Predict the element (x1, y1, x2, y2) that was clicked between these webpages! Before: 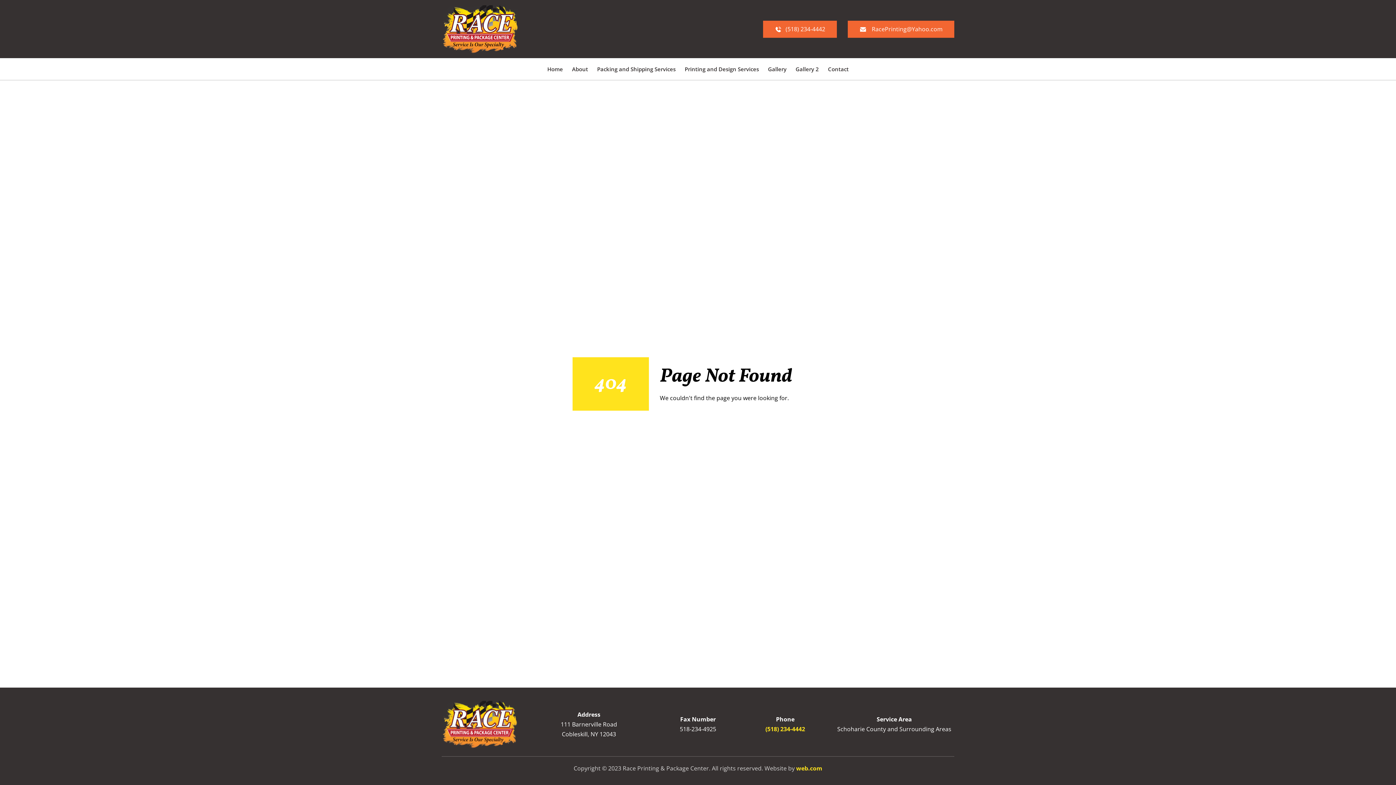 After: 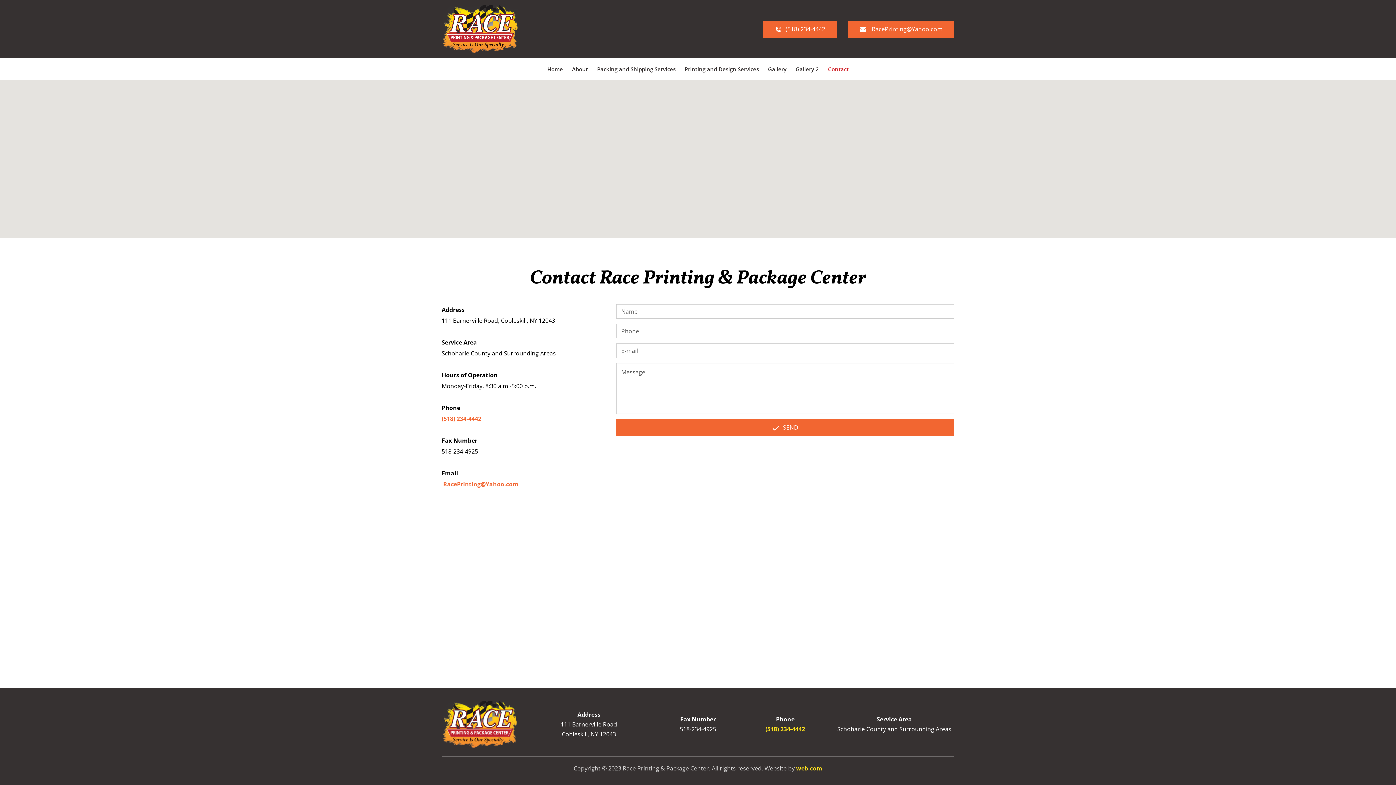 Action: label: Contact bbox: (825, 63, 851, 74)